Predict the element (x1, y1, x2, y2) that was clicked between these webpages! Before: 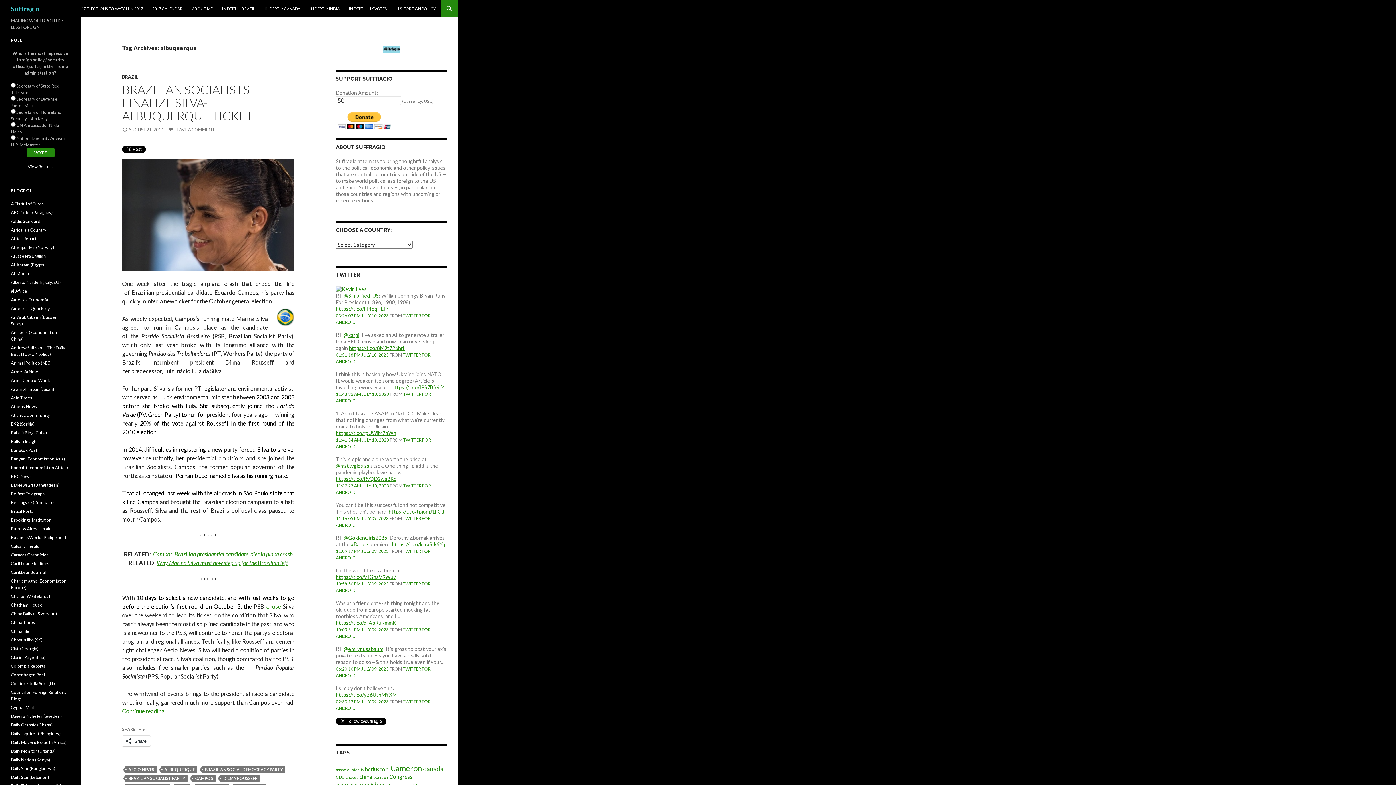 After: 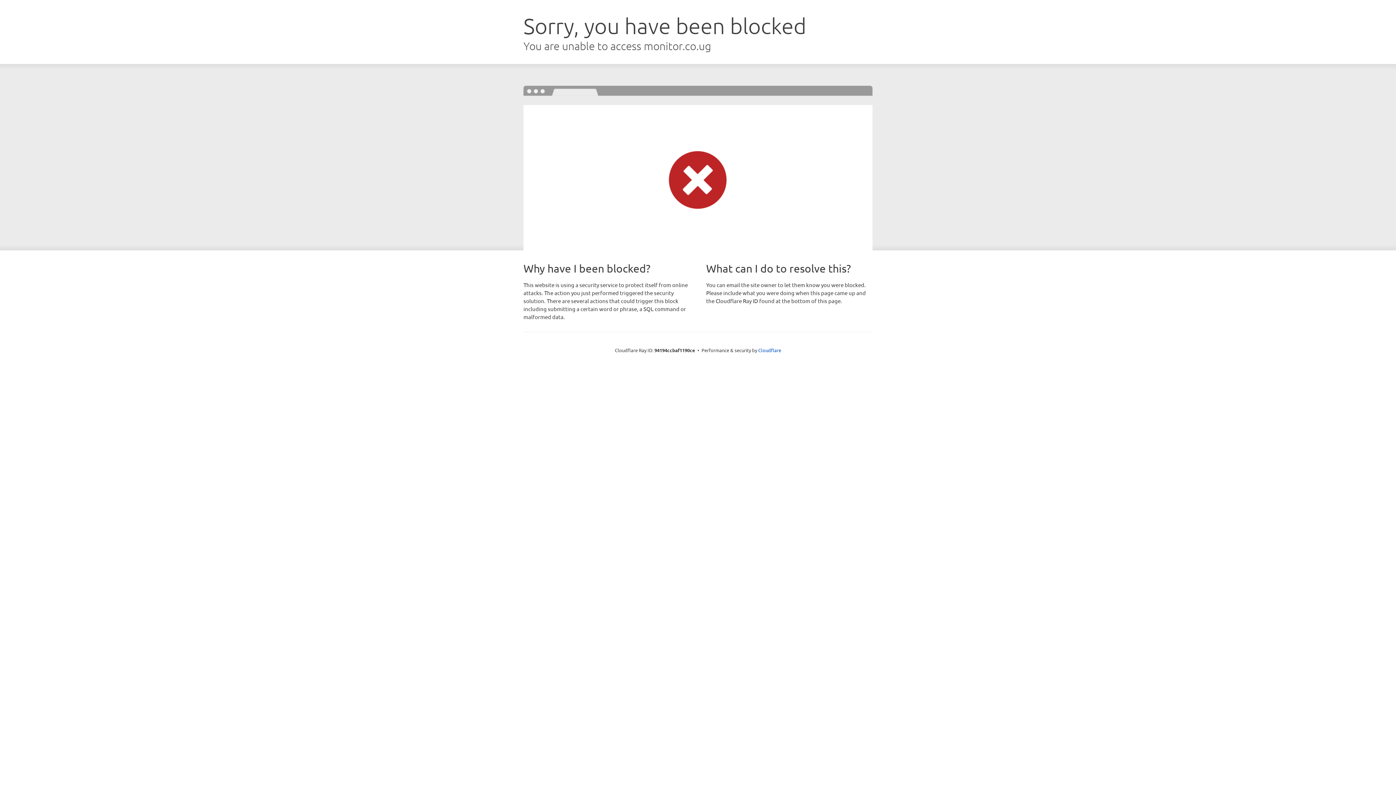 Action: bbox: (10, 748, 55, 754) label: Daily Monitor (Uganda)